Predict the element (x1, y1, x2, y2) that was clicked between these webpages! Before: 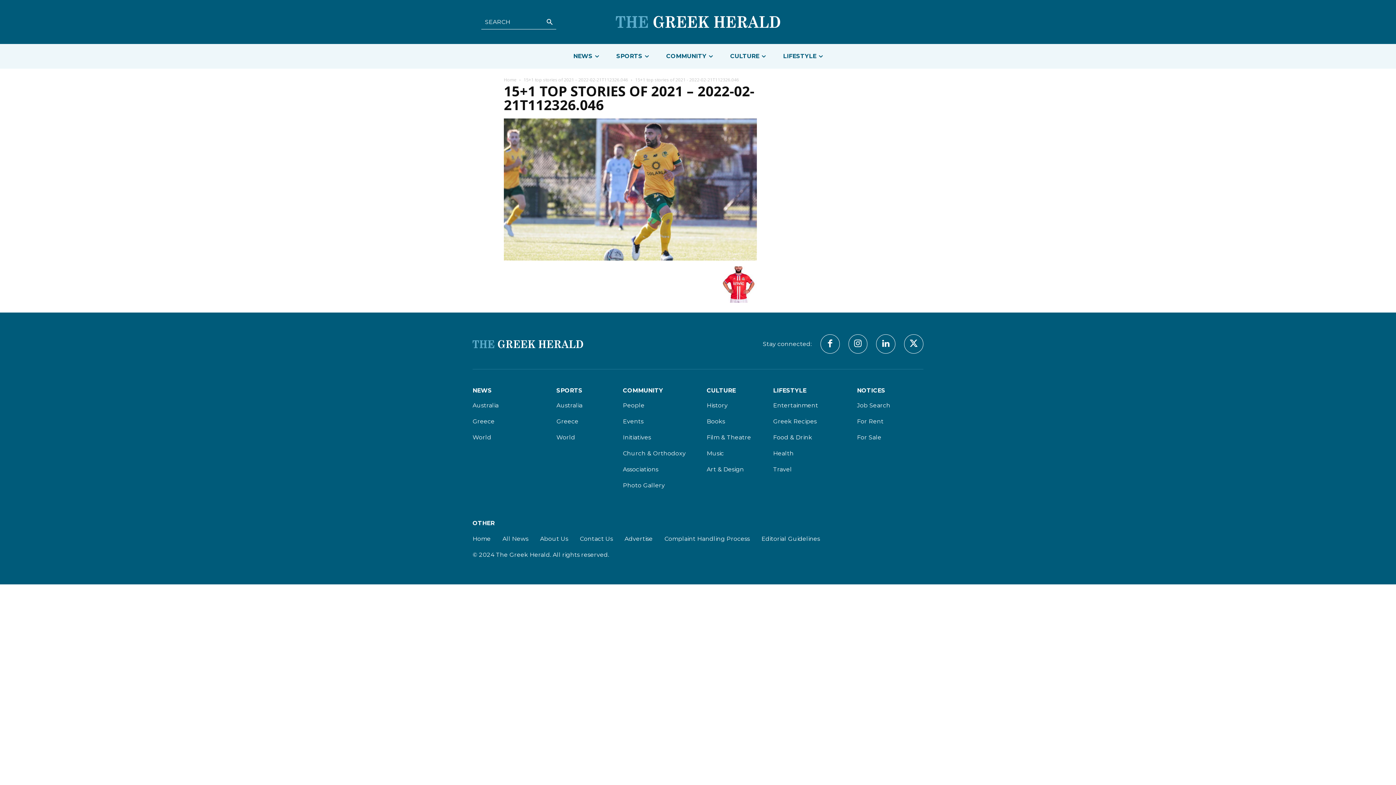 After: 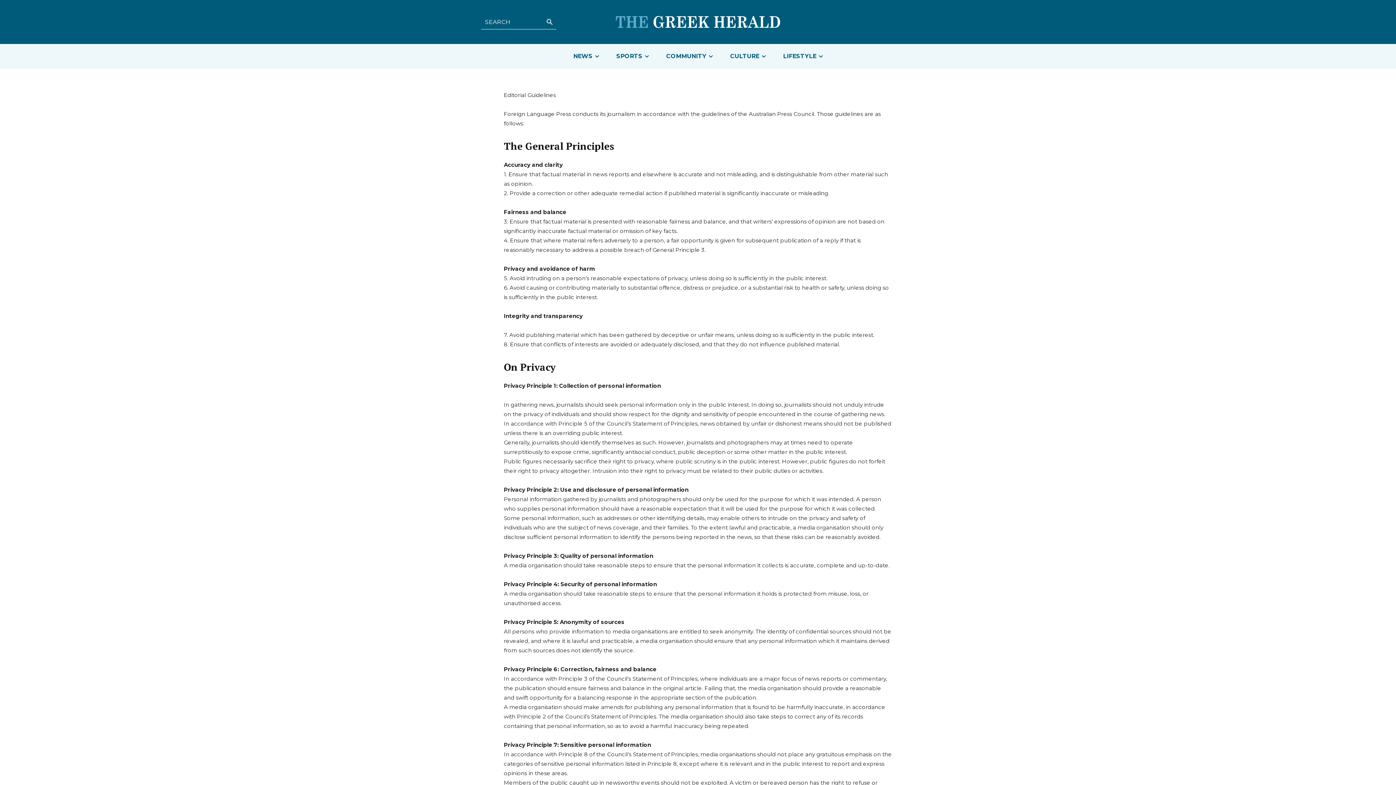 Action: bbox: (761, 534, 820, 543) label: Editorial Guidelines